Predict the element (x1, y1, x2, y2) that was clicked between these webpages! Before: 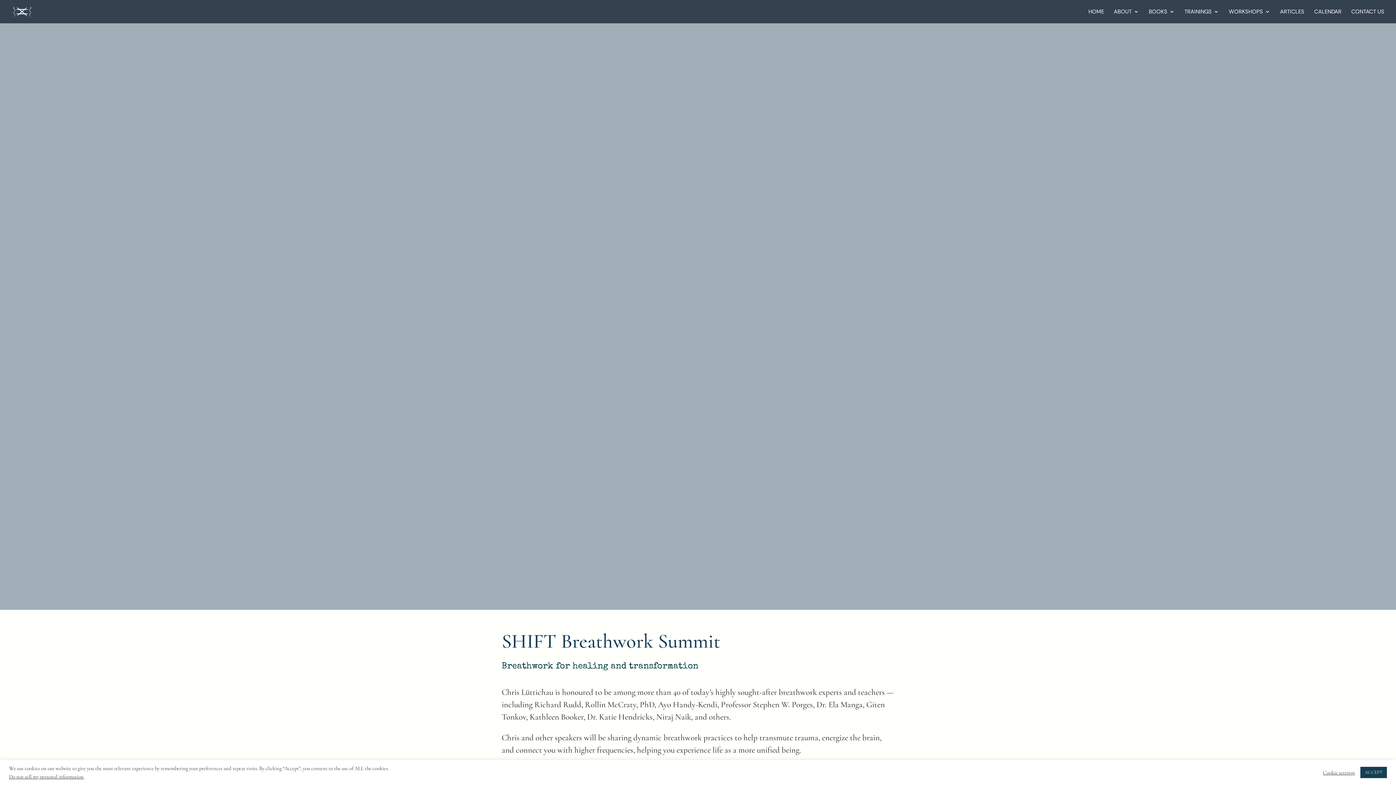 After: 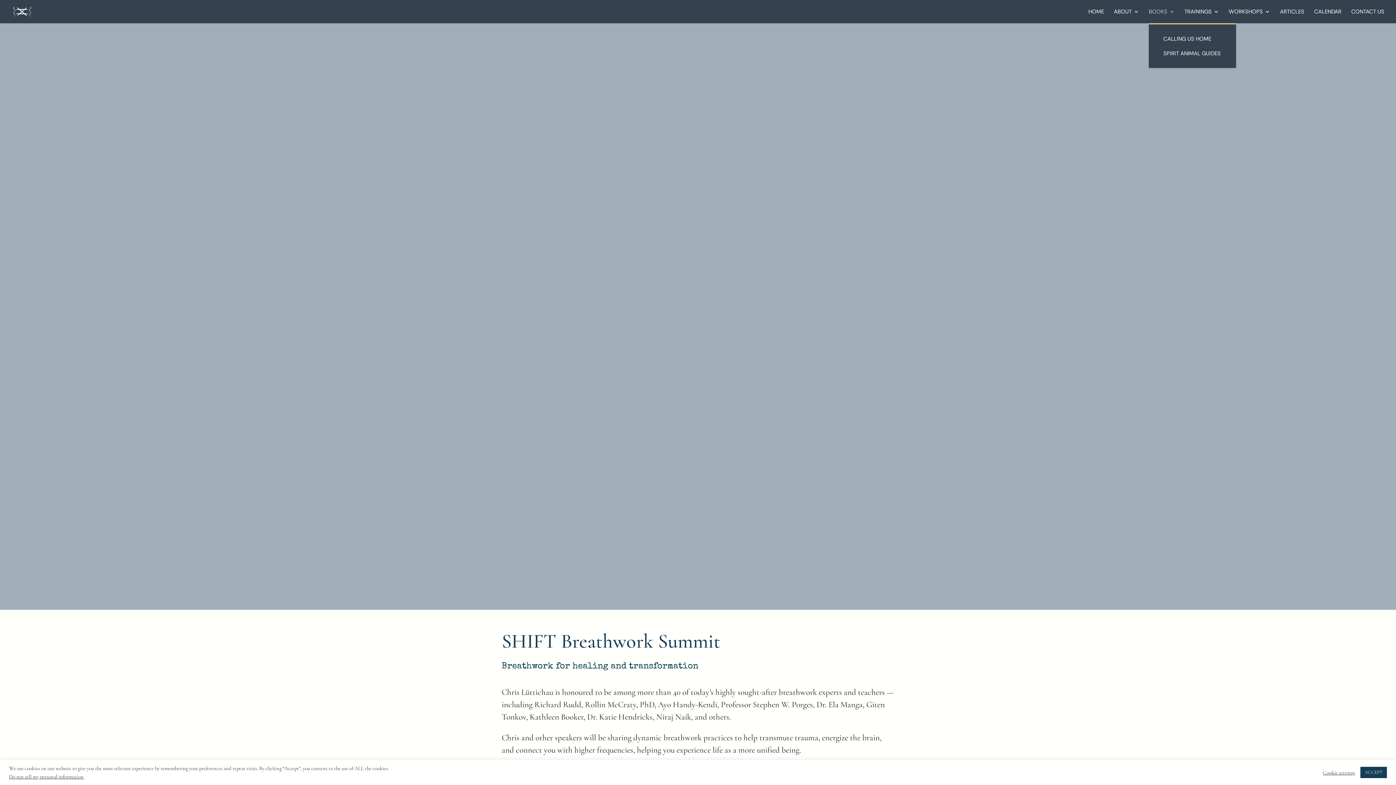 Action: label: BOOKS bbox: (1149, 9, 1174, 23)